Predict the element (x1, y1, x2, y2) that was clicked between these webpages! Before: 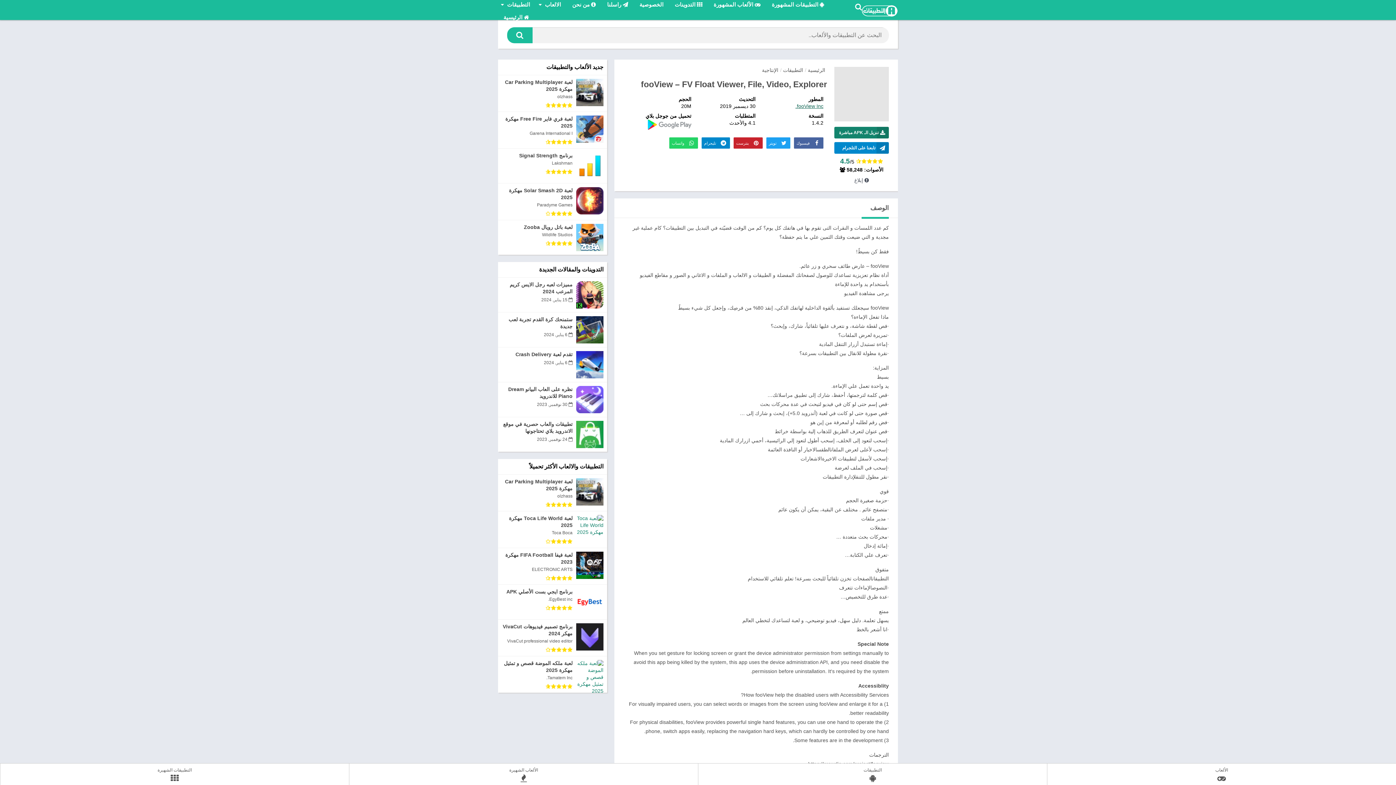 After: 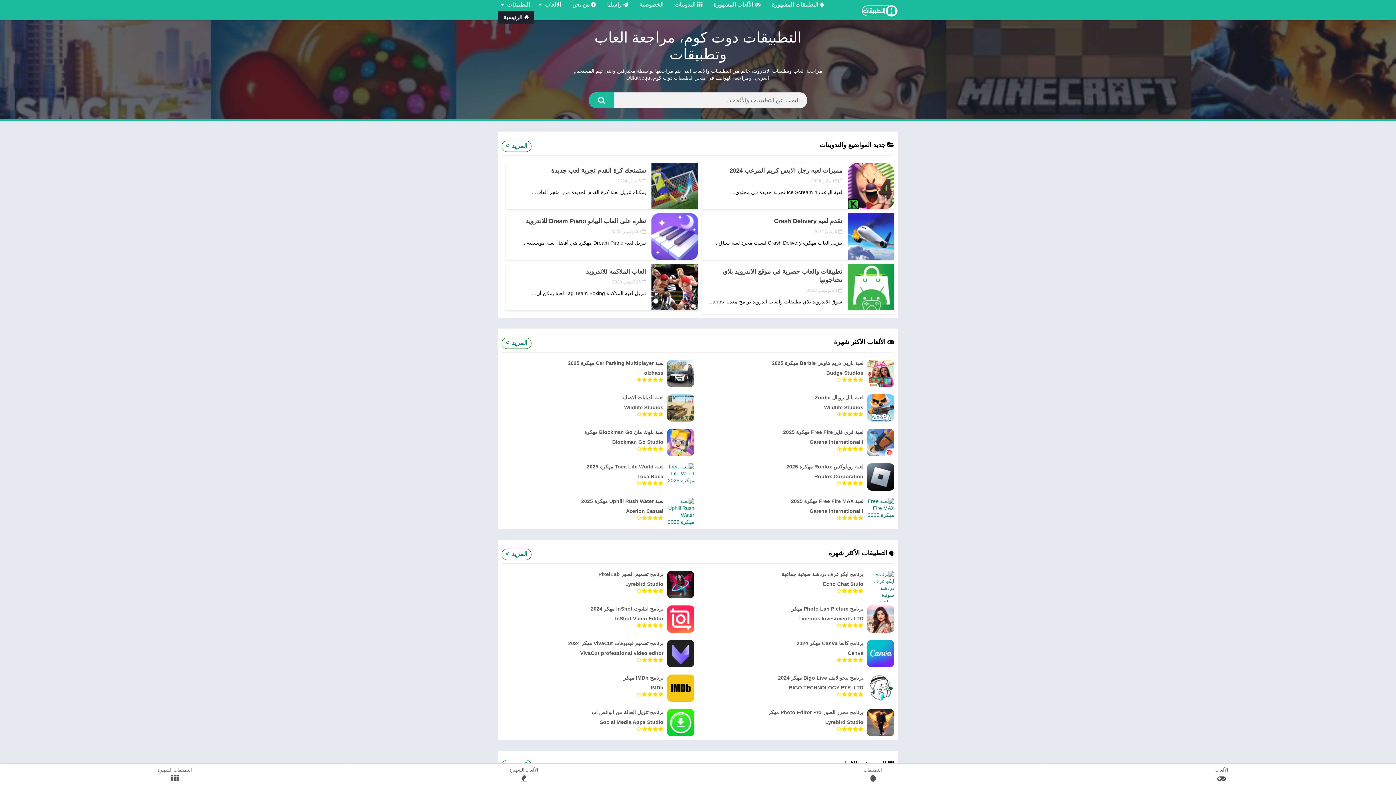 Action: bbox: (862, 4, 898, 16)